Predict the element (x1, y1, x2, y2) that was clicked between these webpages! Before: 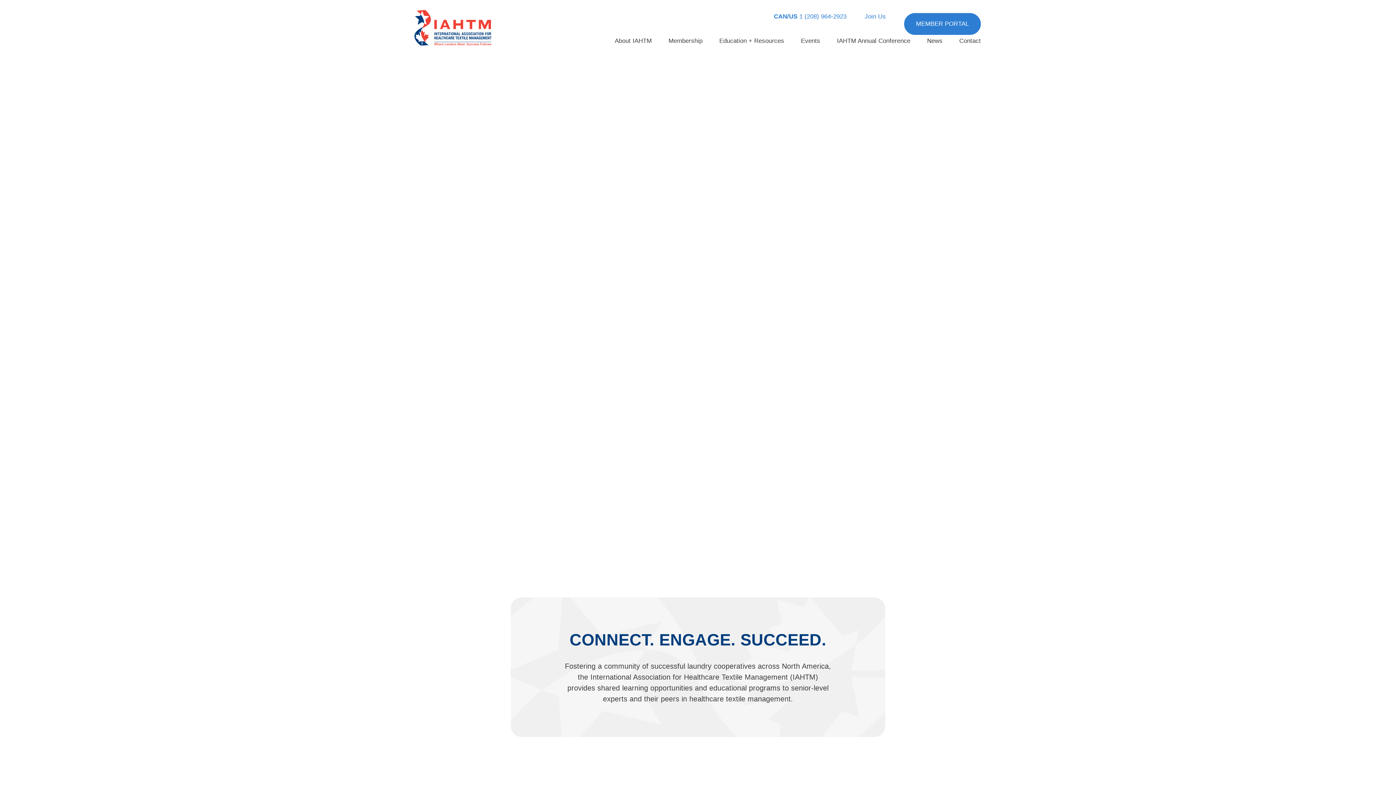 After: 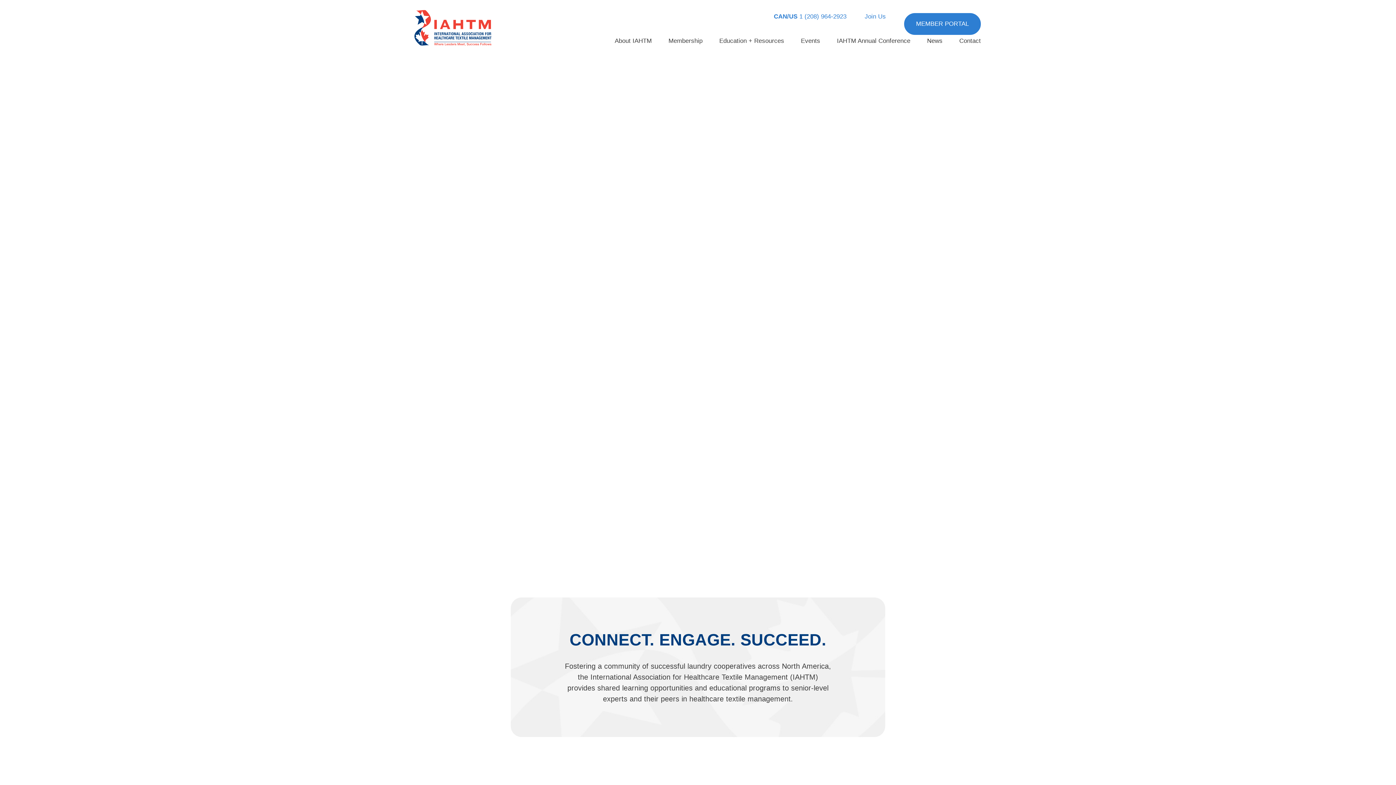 Action: bbox: (414, 10, 491, 47)